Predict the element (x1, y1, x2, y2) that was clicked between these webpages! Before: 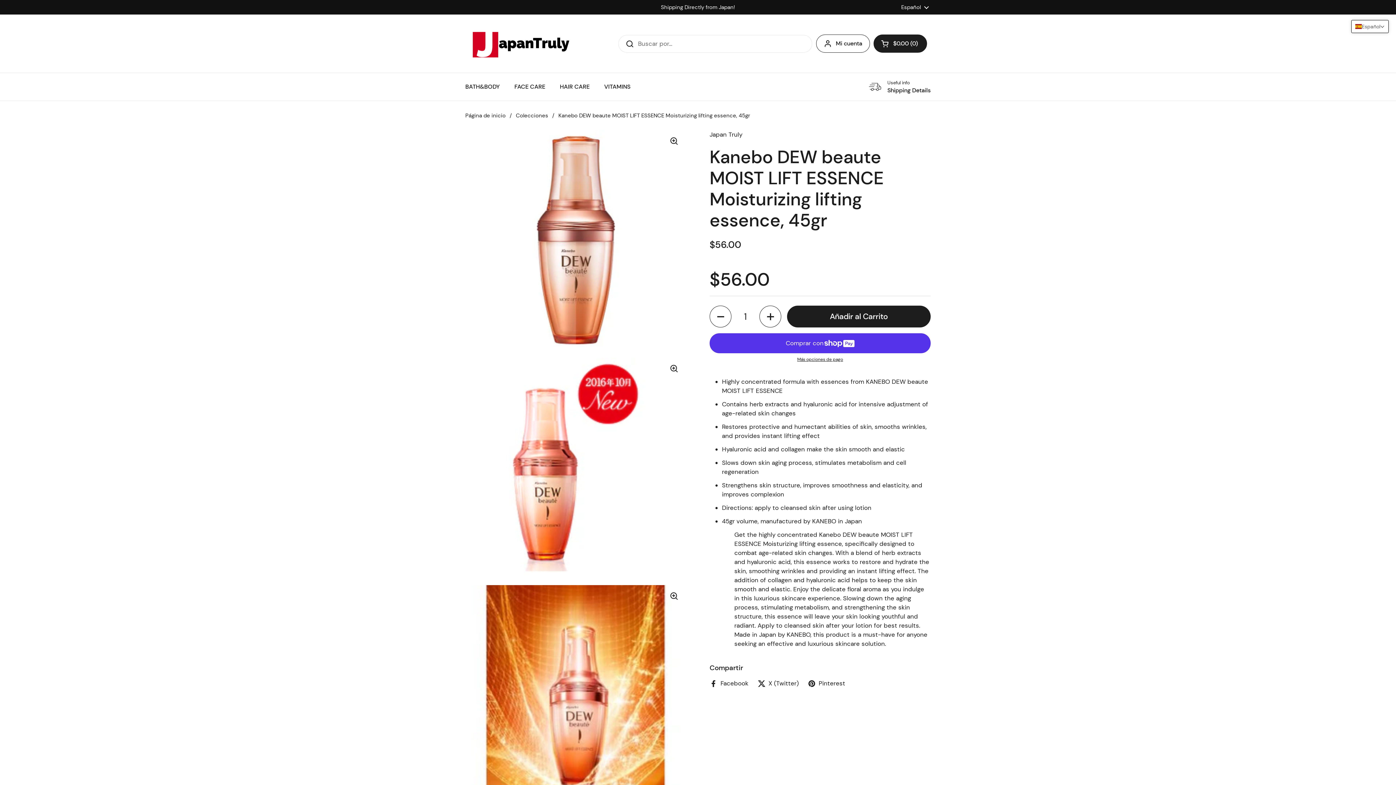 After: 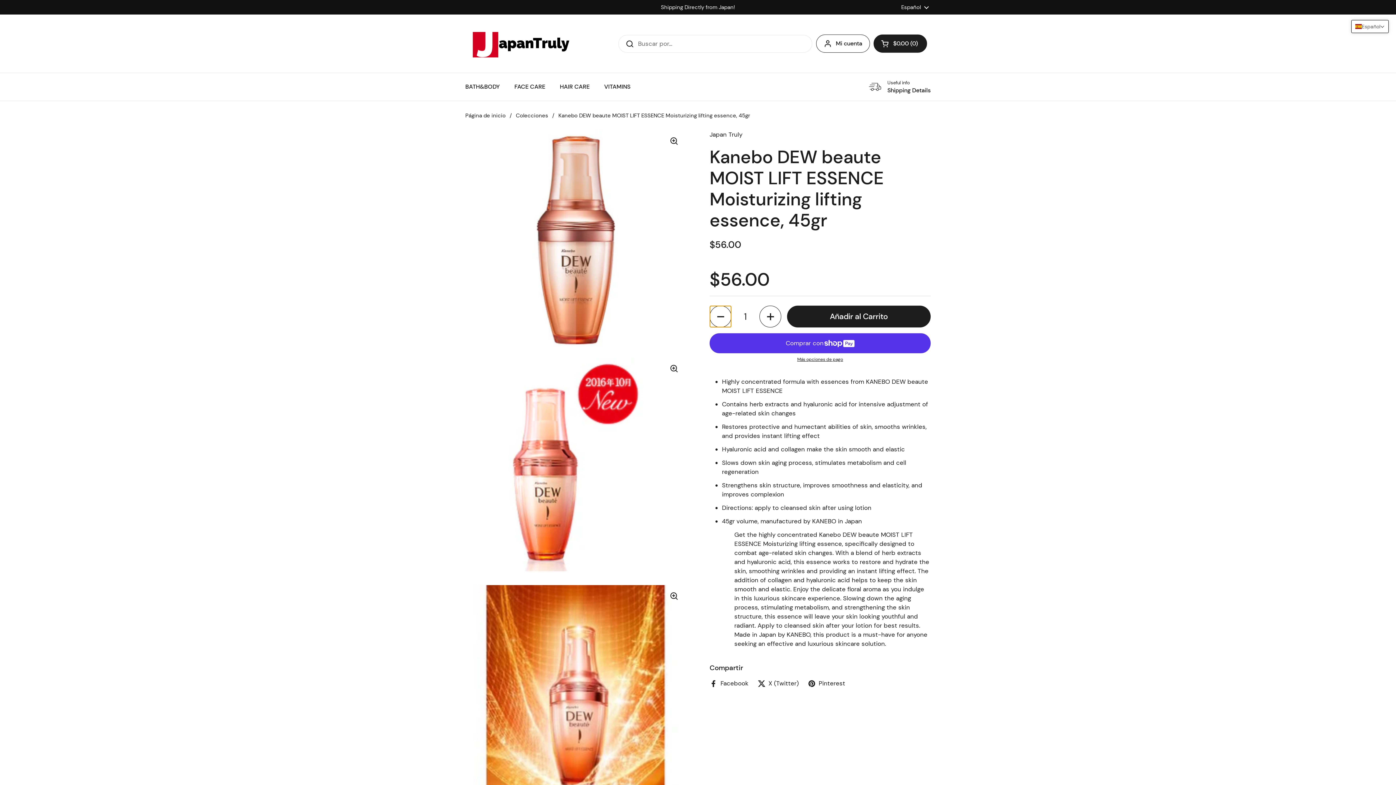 Action: bbox: (709, 305, 731, 327) label: Reducir cantidad